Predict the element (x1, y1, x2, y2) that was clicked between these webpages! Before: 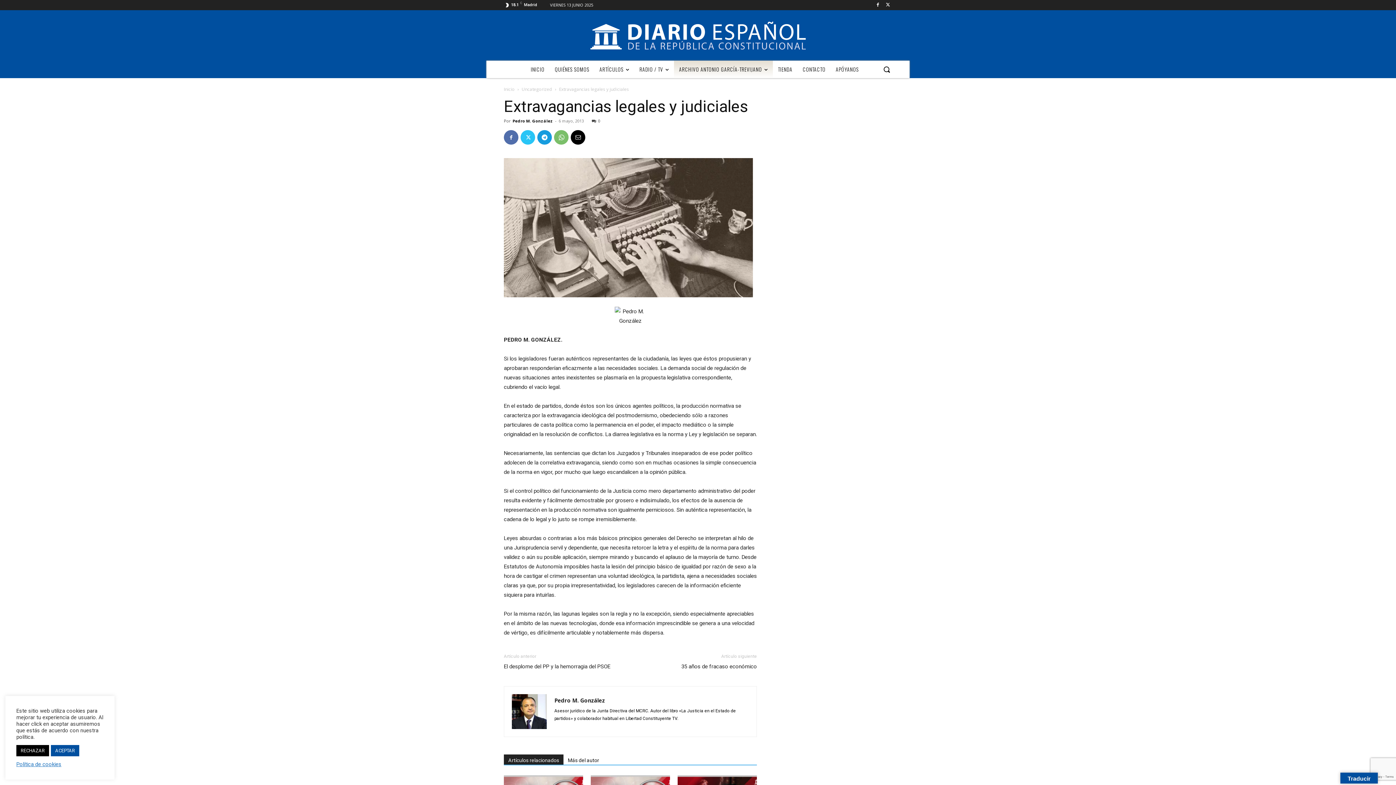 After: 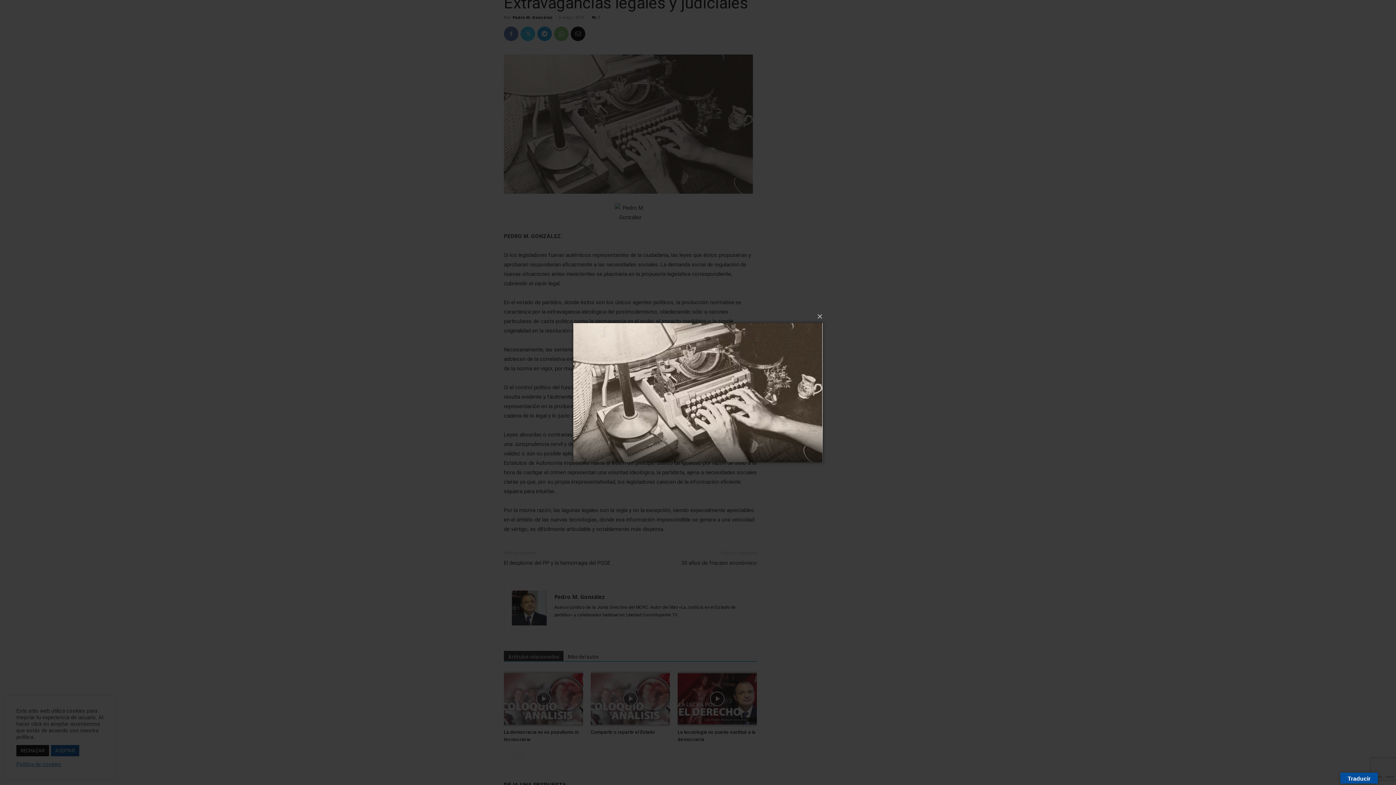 Action: bbox: (504, 158, 757, 297)